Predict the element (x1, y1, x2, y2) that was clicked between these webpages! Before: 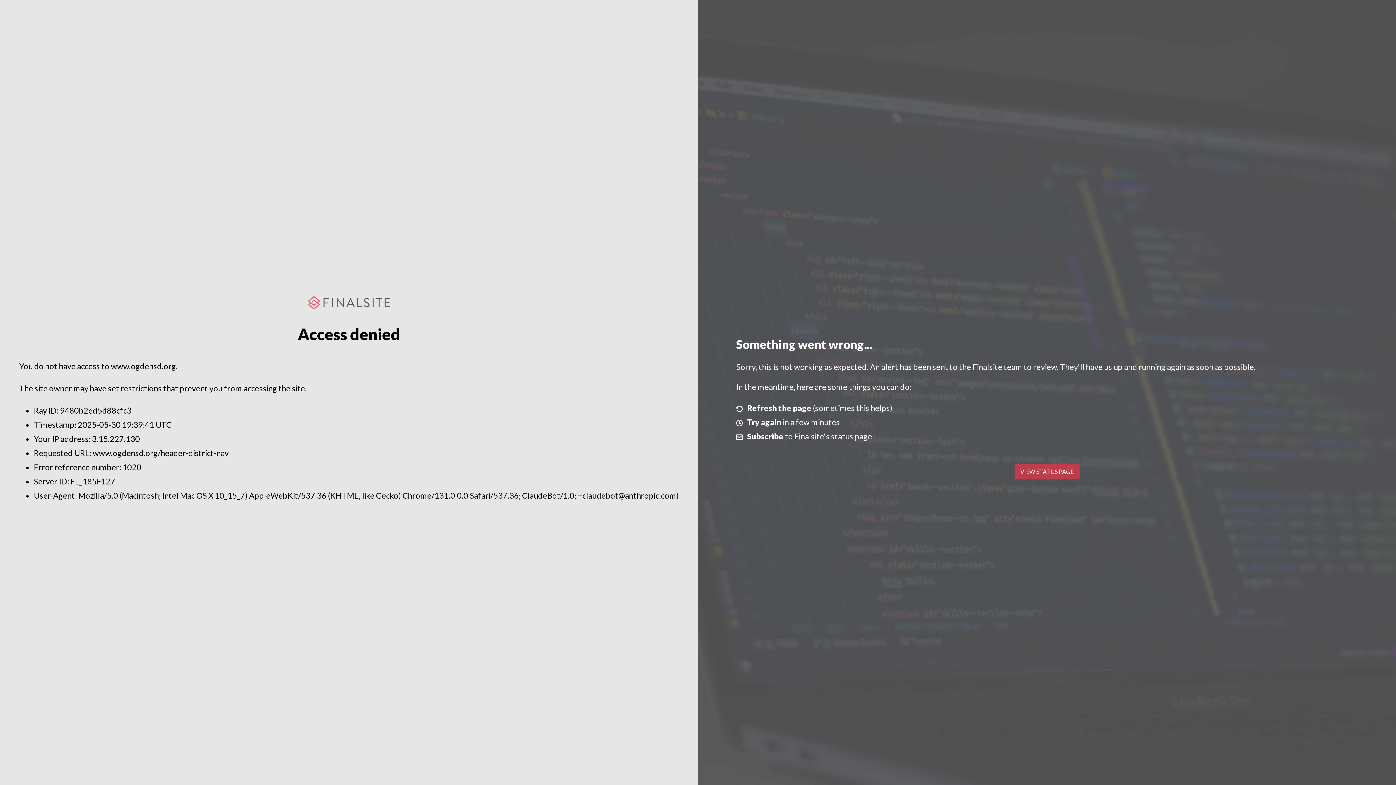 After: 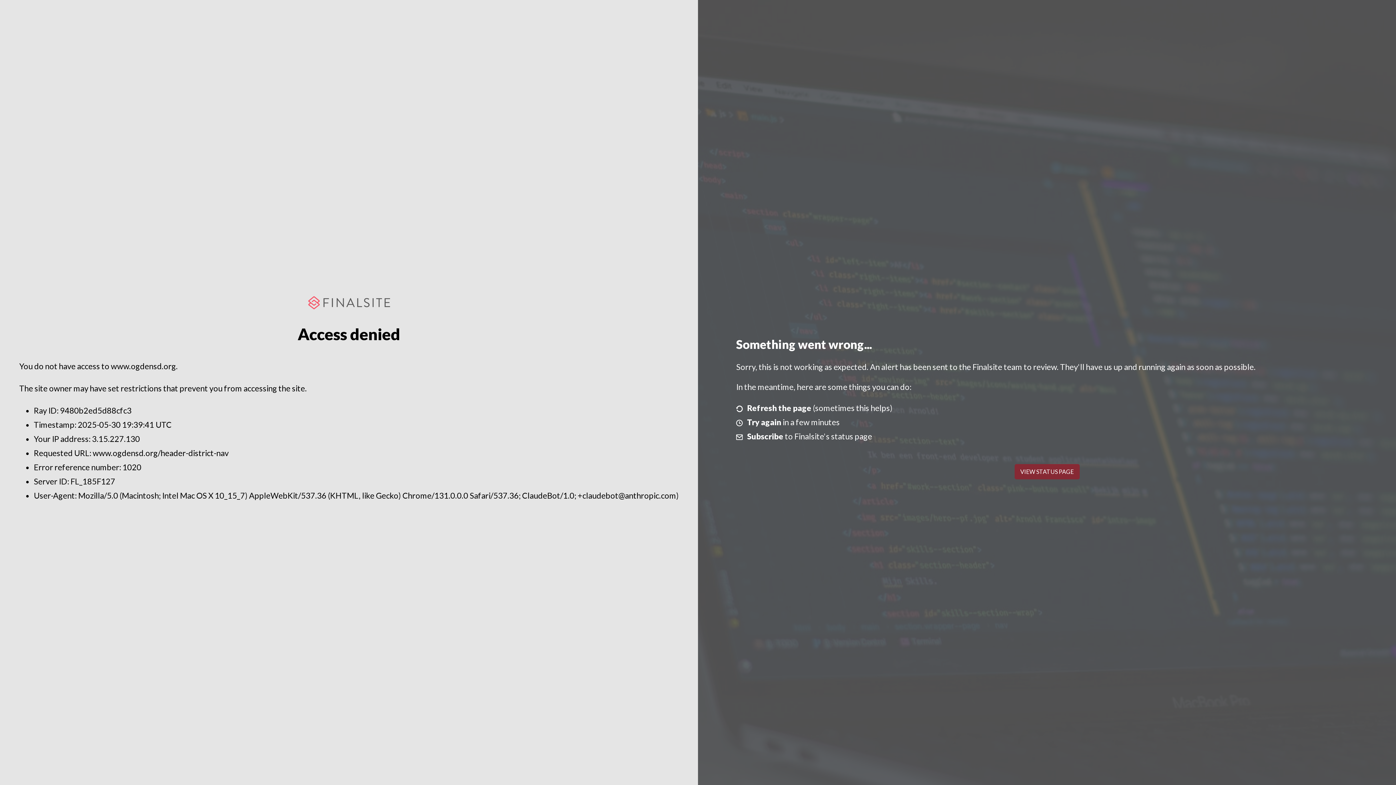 Action: bbox: (1014, 464, 1079, 479) label: VIEW STATUS PAGE